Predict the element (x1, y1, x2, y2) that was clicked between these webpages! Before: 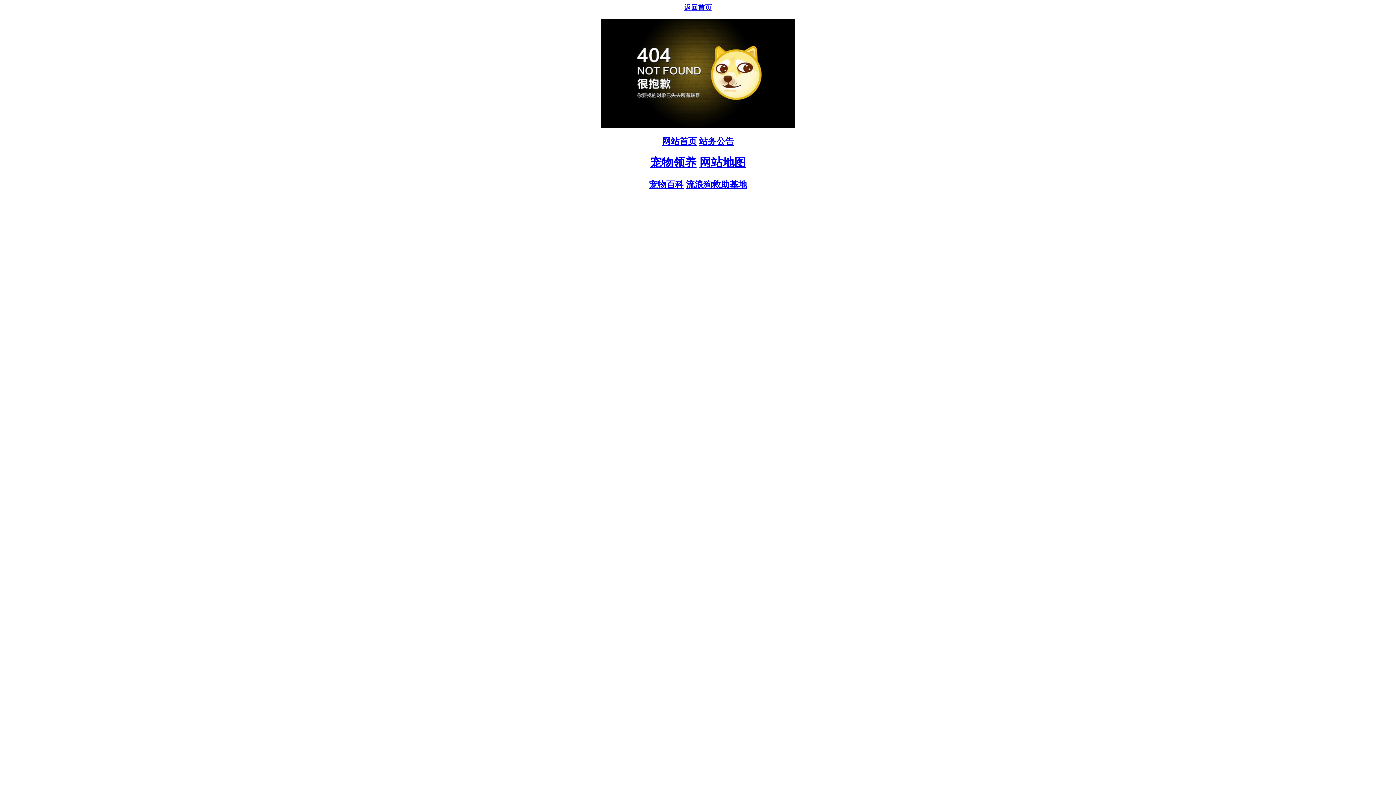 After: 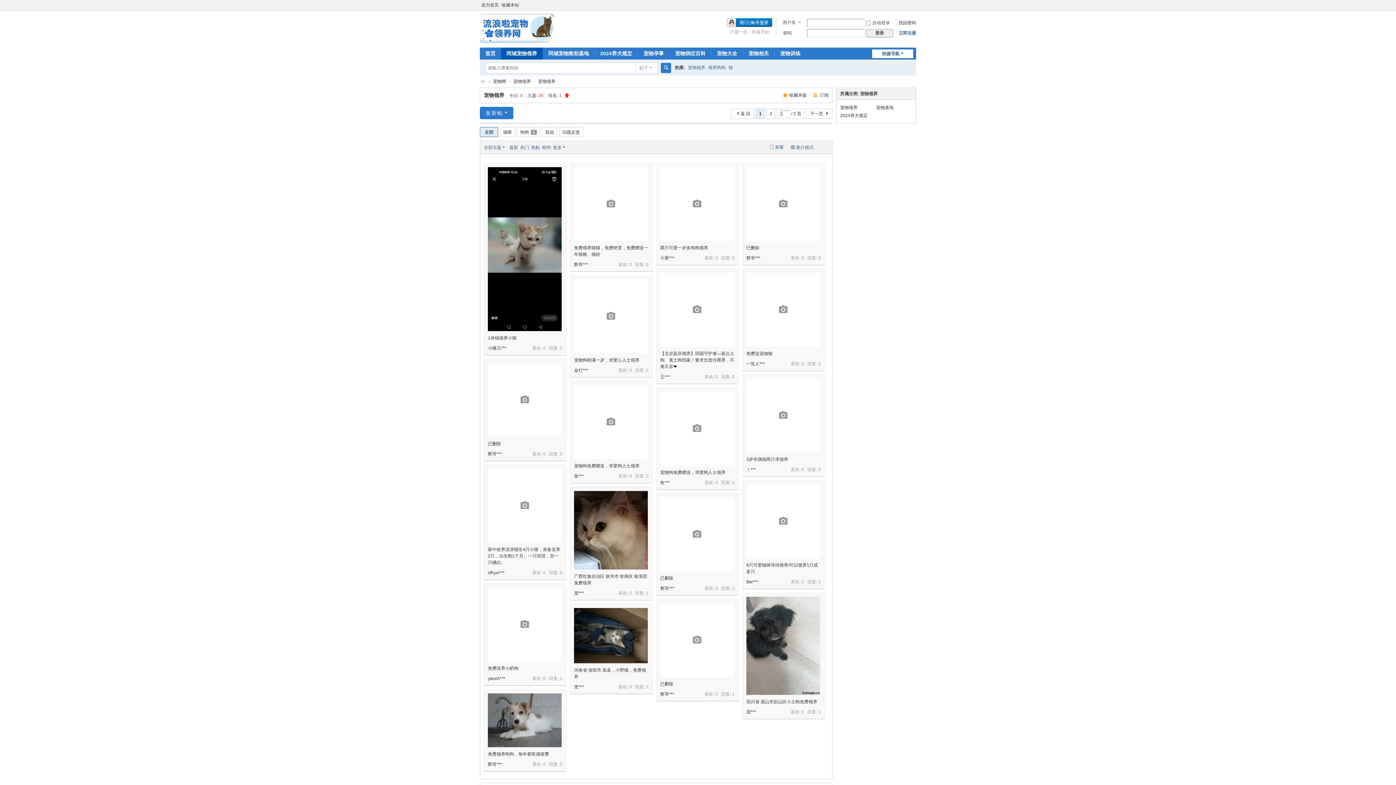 Action: bbox: (650, 156, 696, 169) label: 宠物领养